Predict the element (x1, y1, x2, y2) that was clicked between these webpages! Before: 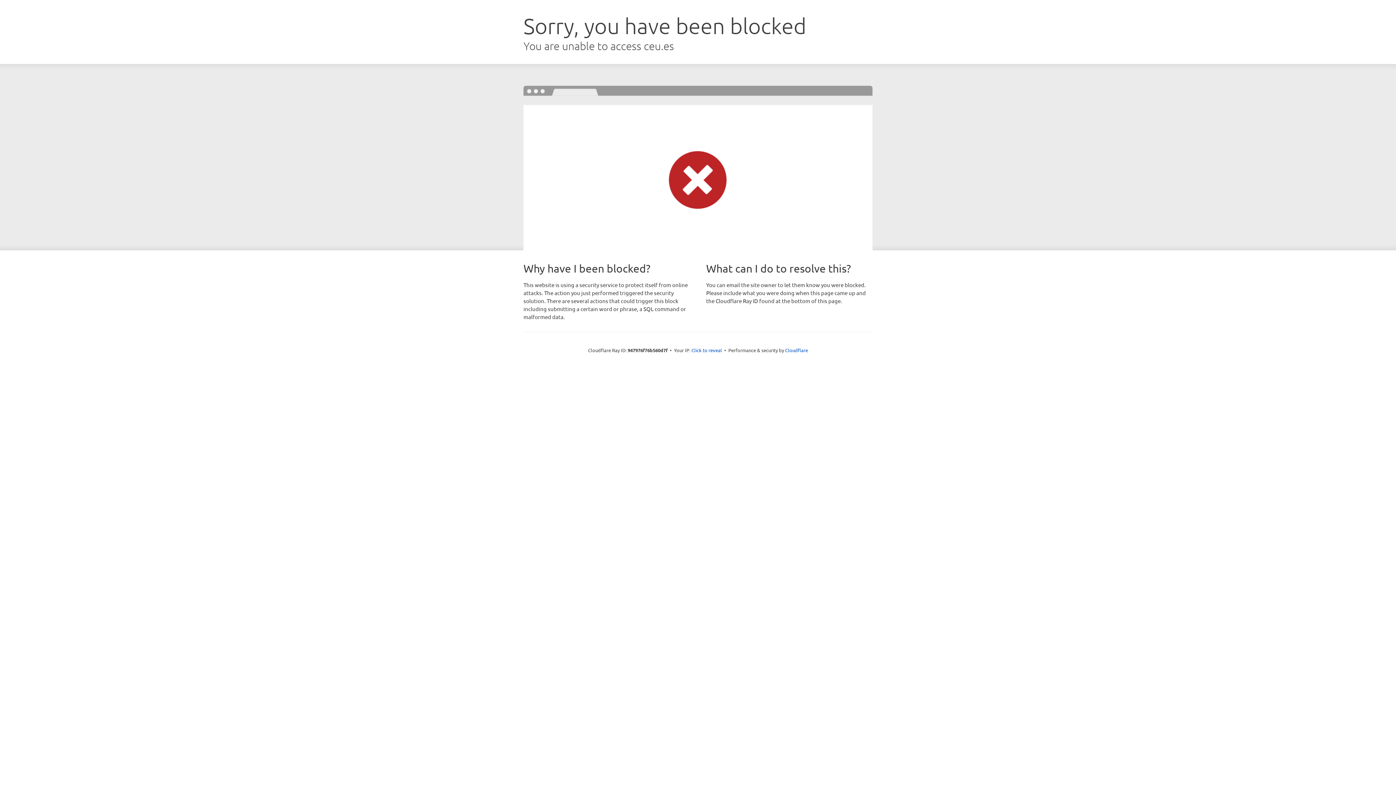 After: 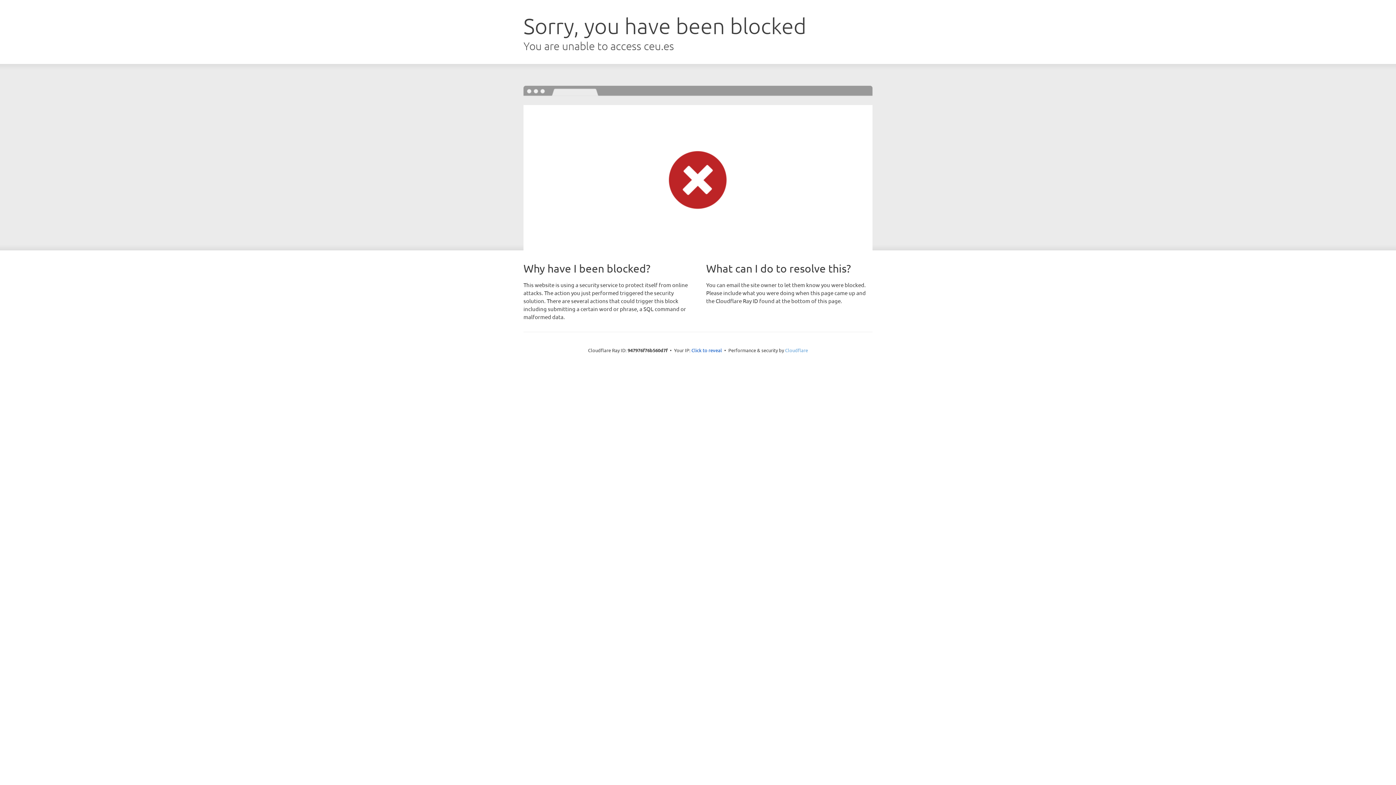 Action: bbox: (785, 347, 808, 353) label: Cloudflare